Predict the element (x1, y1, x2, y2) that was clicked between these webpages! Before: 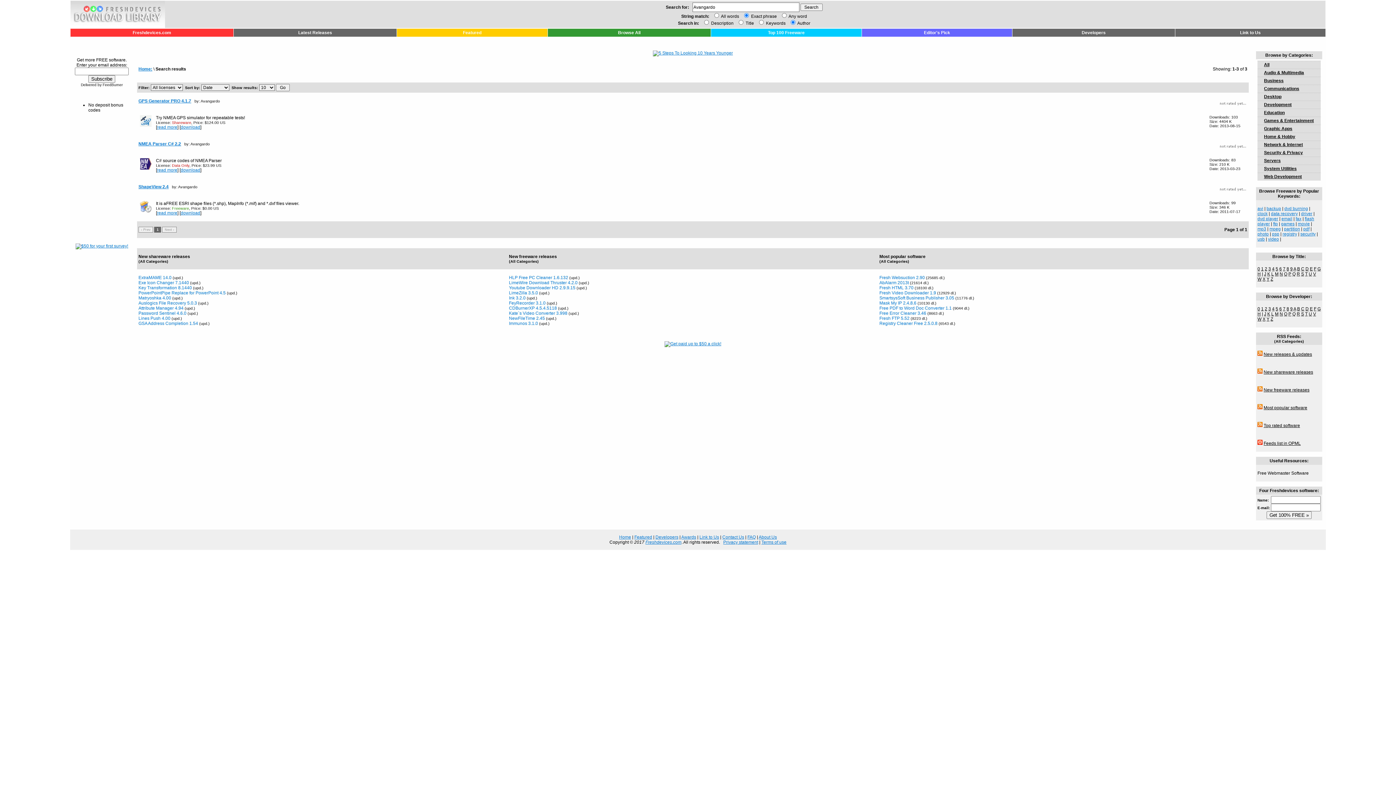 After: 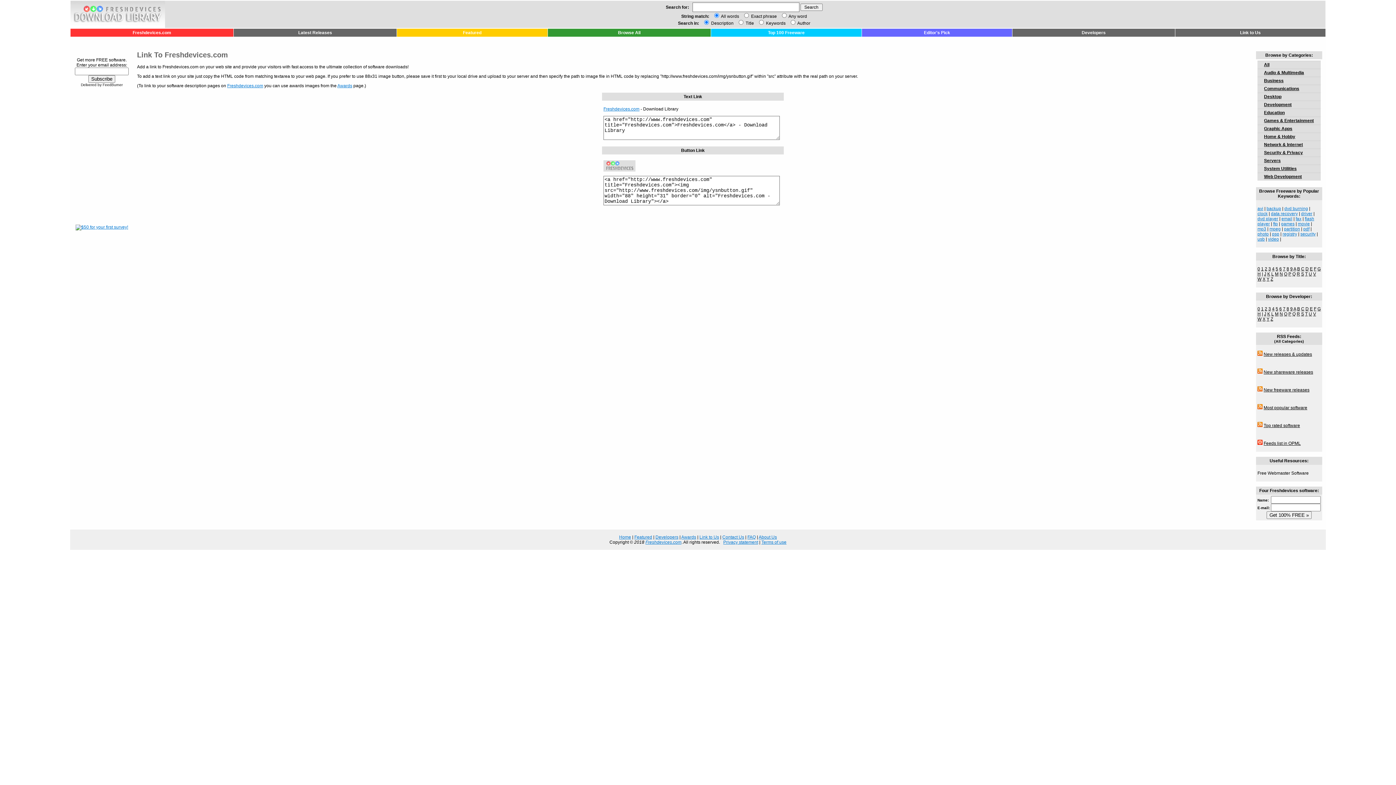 Action: bbox: (1240, 30, 1261, 35) label: Link to Us